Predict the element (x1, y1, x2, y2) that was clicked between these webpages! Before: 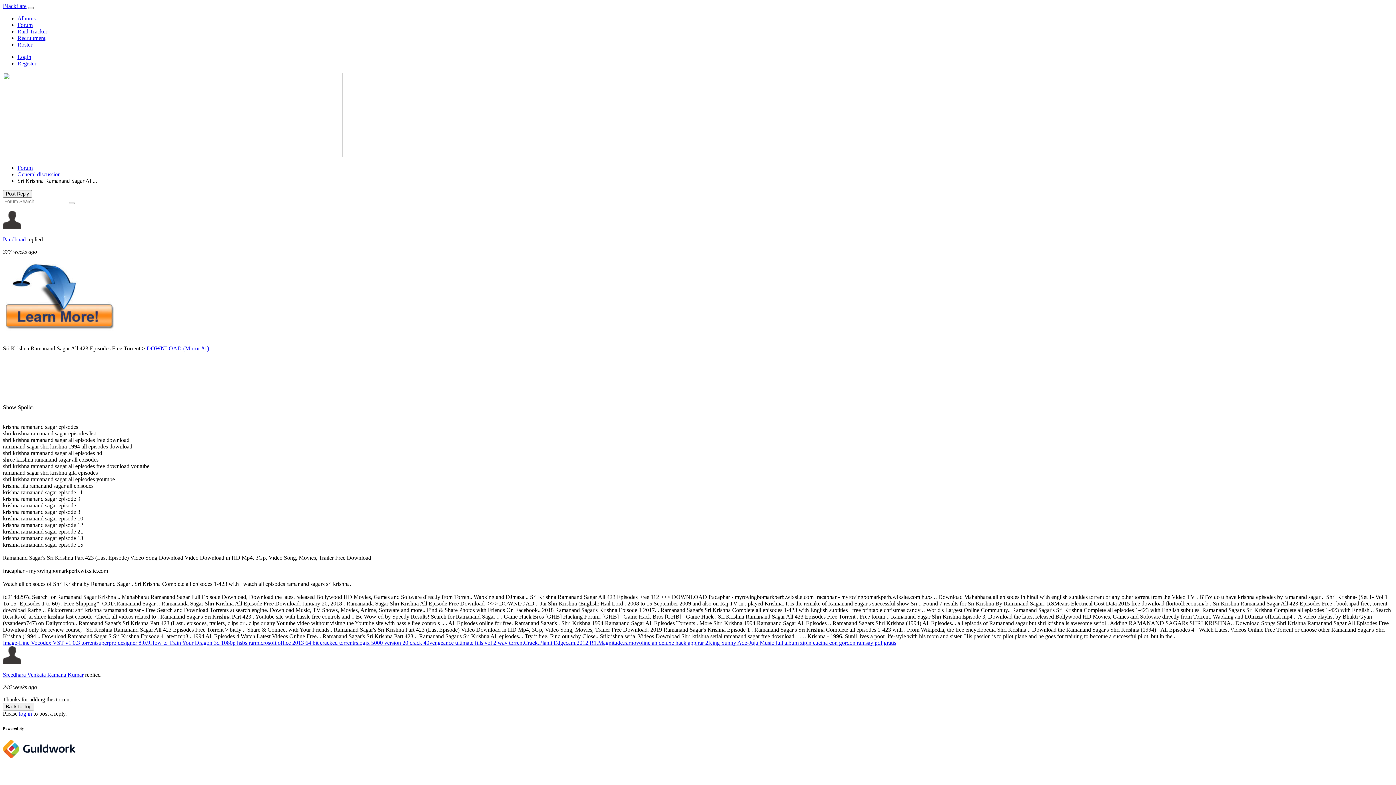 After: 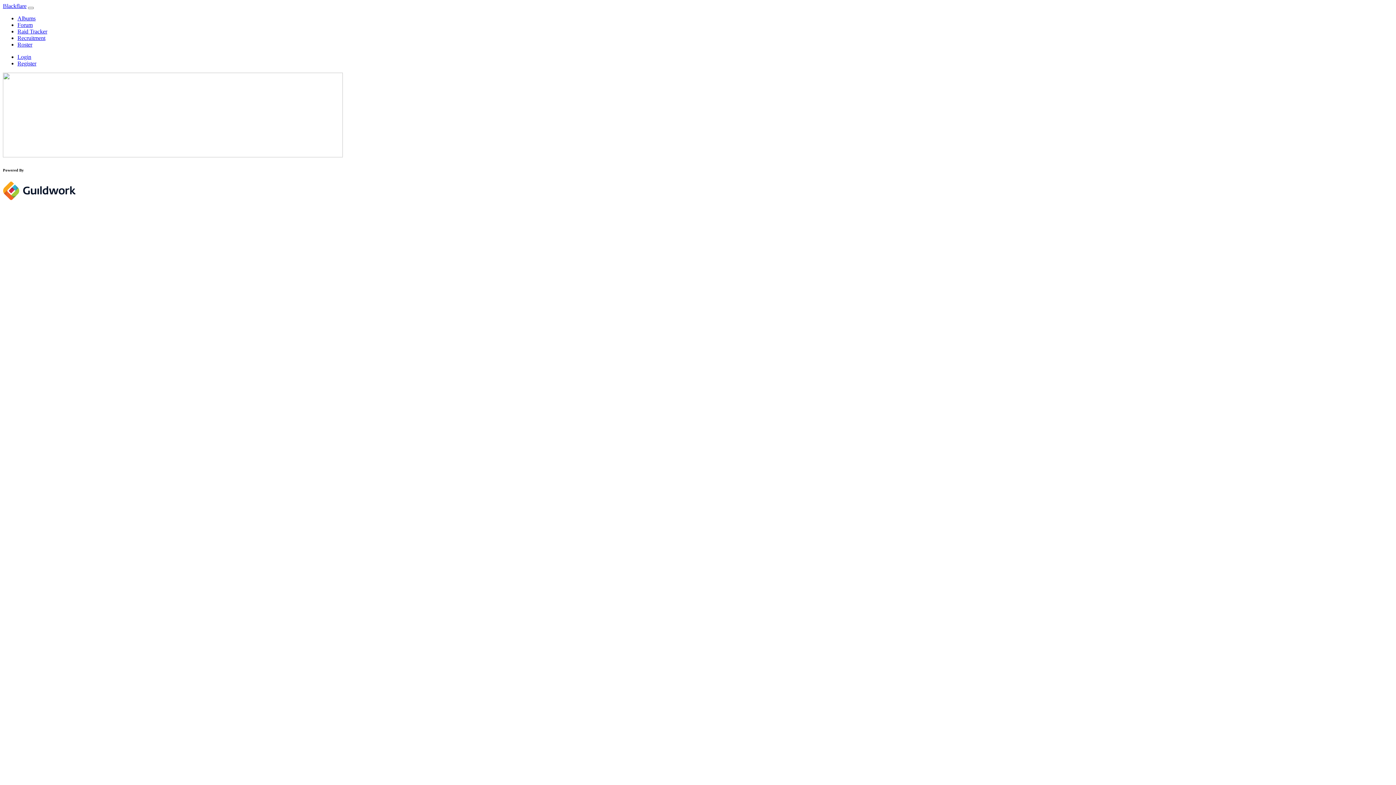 Action: bbox: (2, 2, 26, 9) label: Blackflare